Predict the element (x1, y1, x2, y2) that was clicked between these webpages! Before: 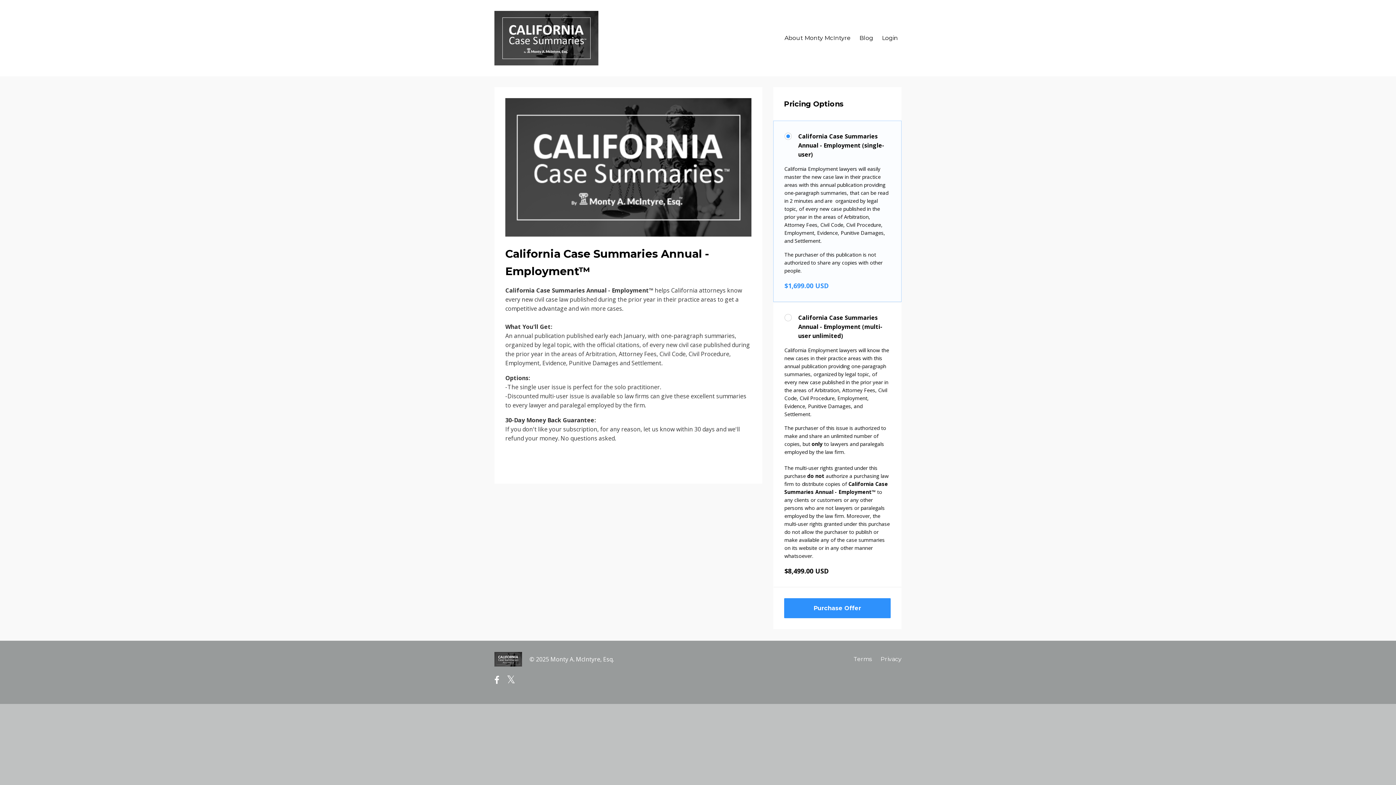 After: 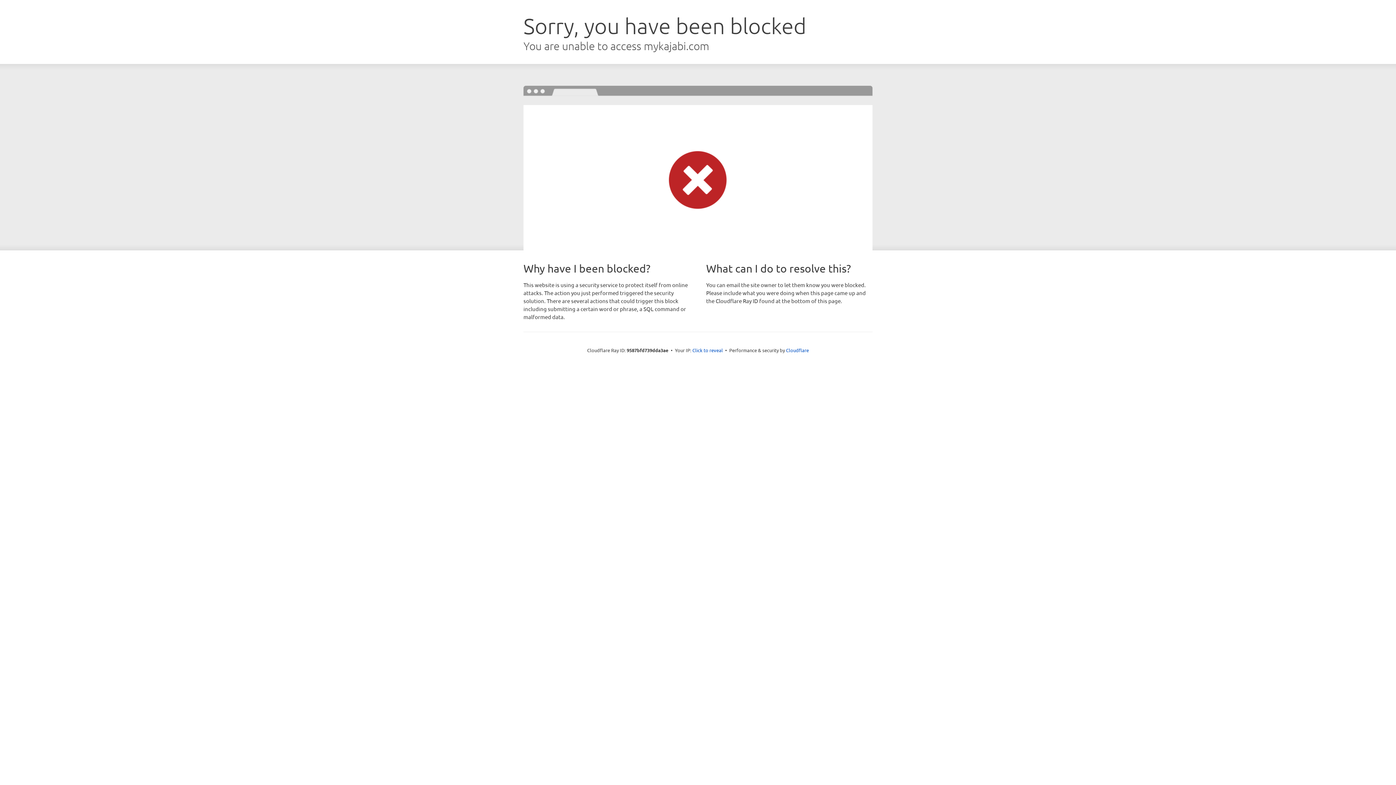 Action: label: Login bbox: (882, 10, 898, 65)